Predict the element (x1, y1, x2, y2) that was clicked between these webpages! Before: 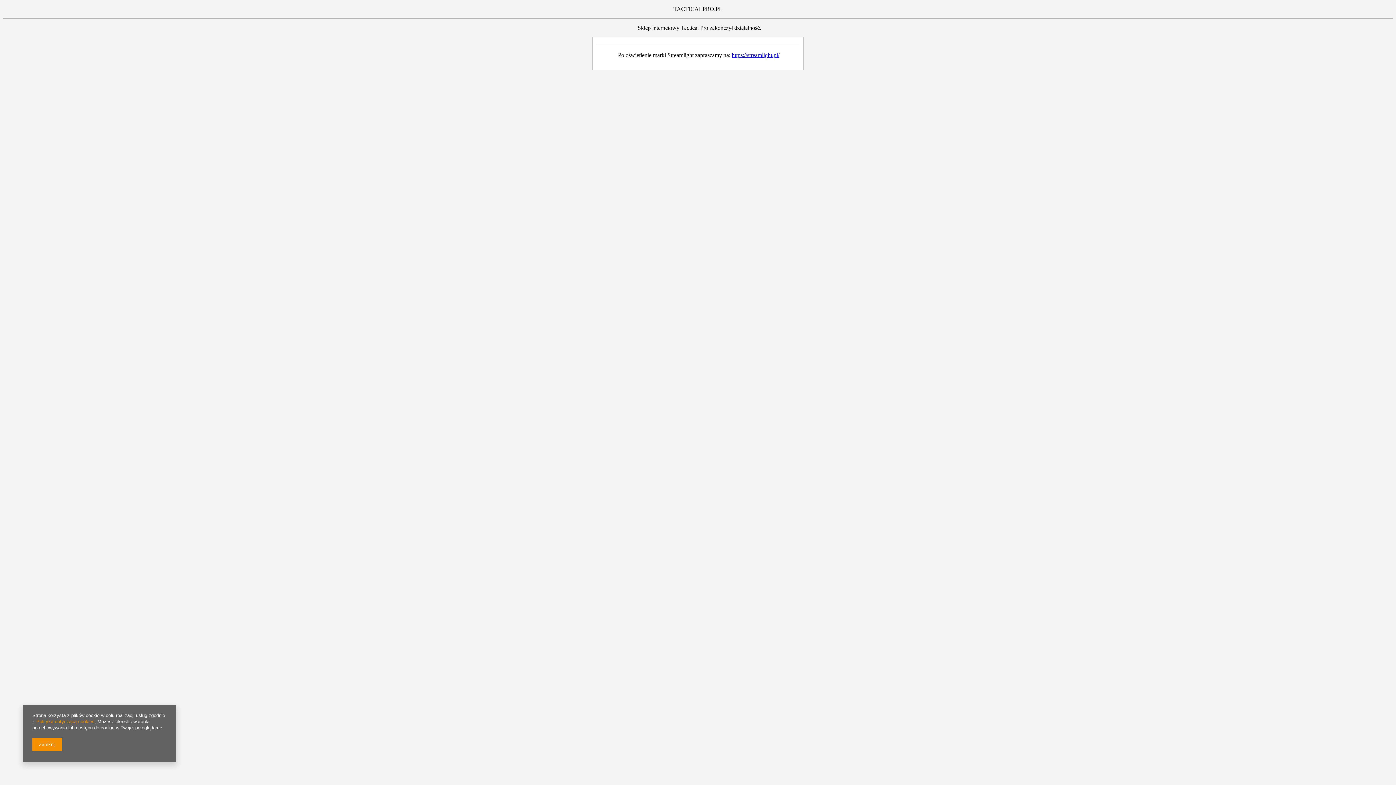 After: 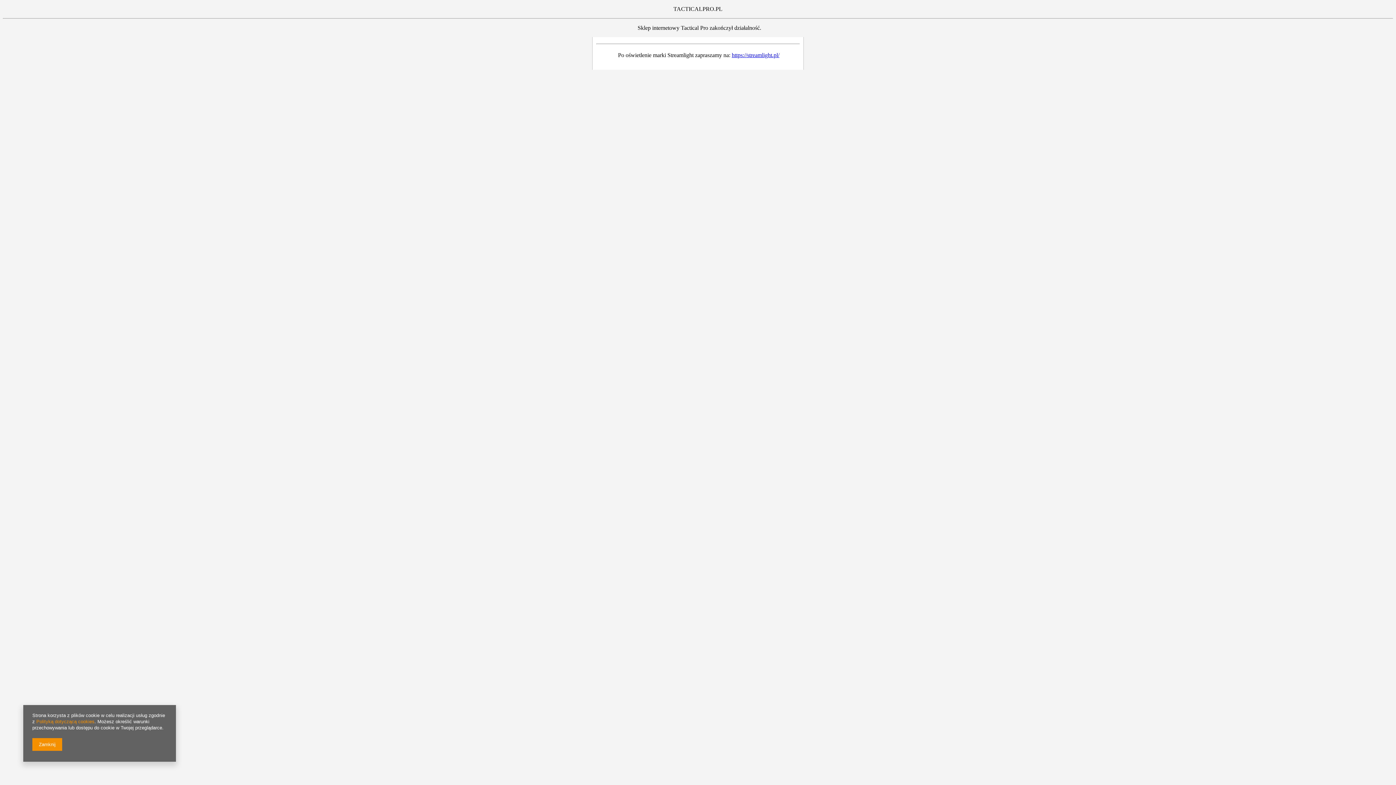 Action: label: Polityką dotyczącą cookies bbox: (36, 719, 94, 724)